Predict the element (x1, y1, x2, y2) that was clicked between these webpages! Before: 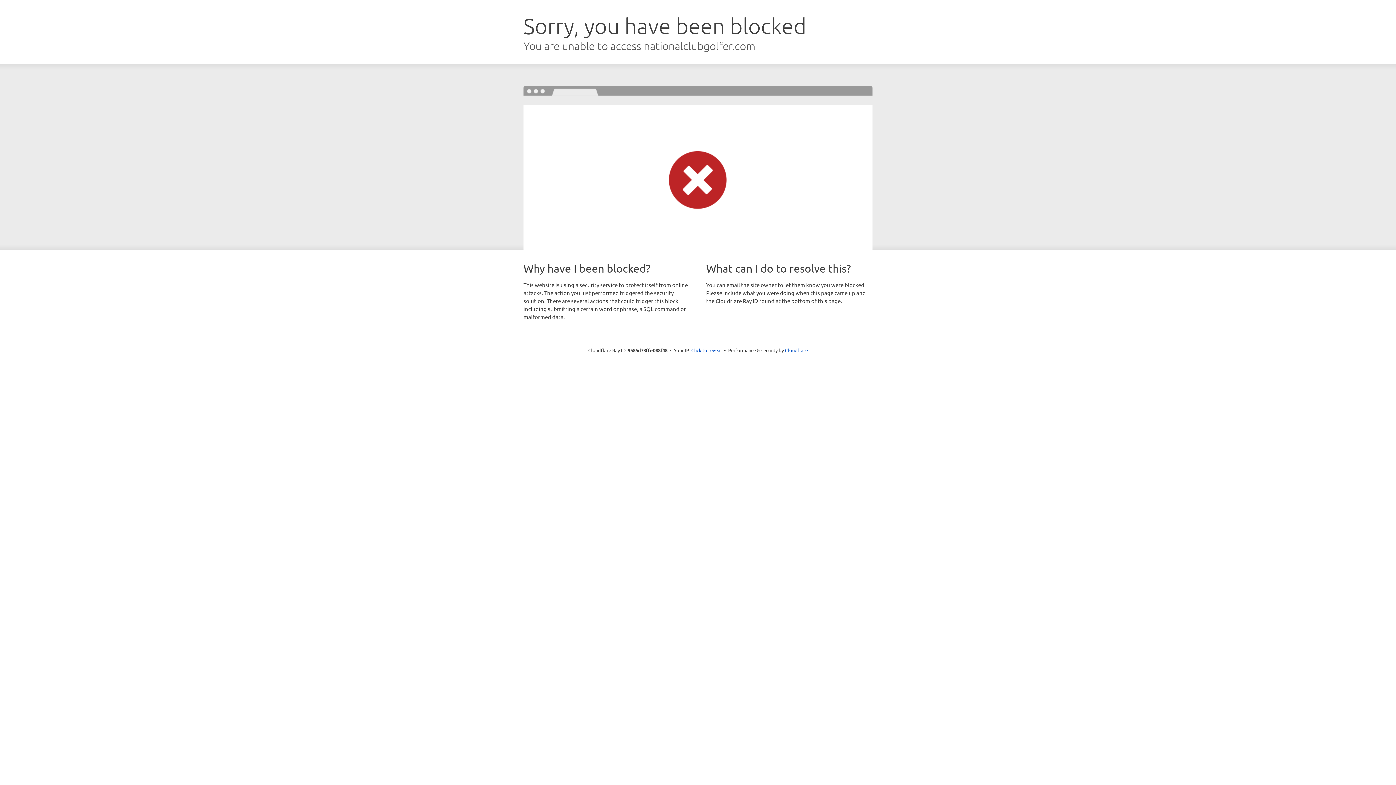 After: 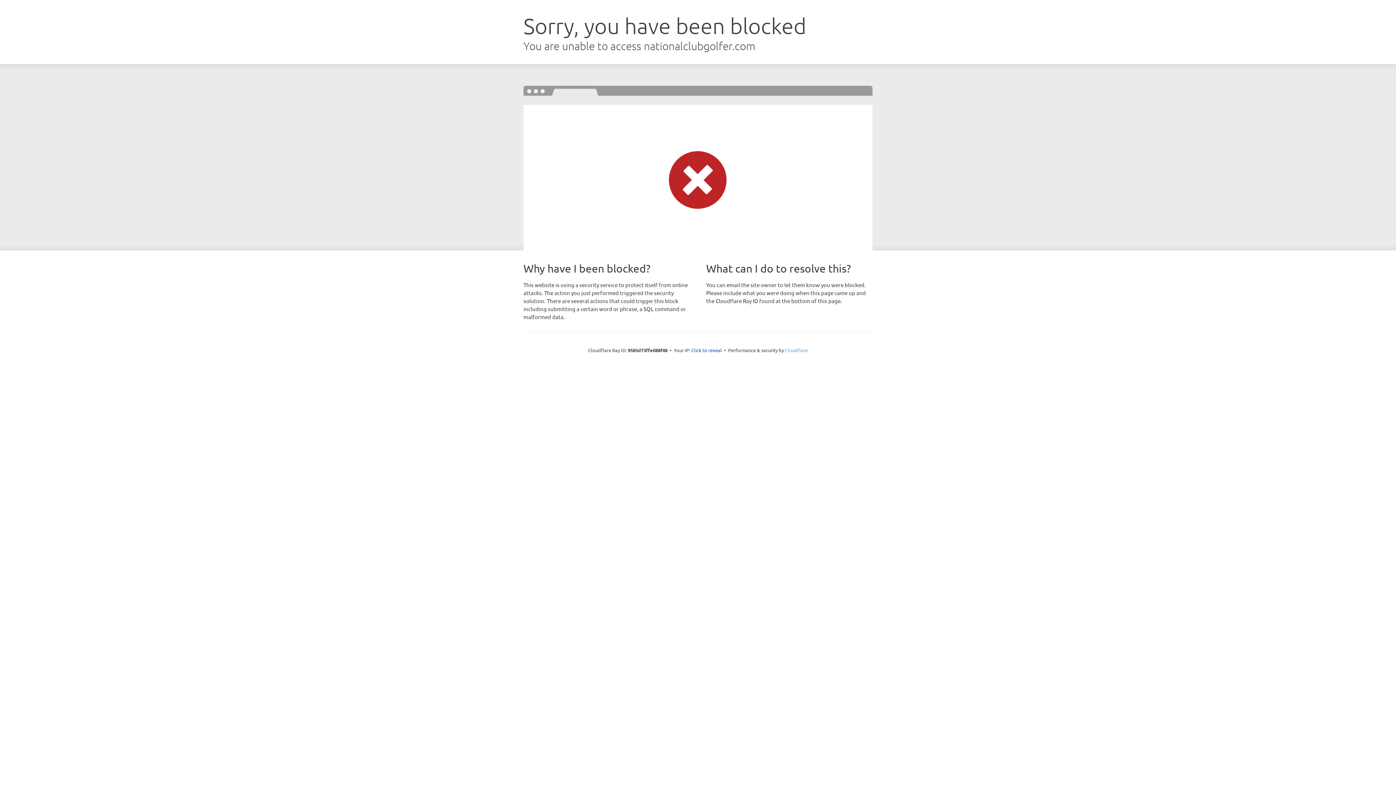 Action: bbox: (785, 347, 808, 353) label: Cloudflare